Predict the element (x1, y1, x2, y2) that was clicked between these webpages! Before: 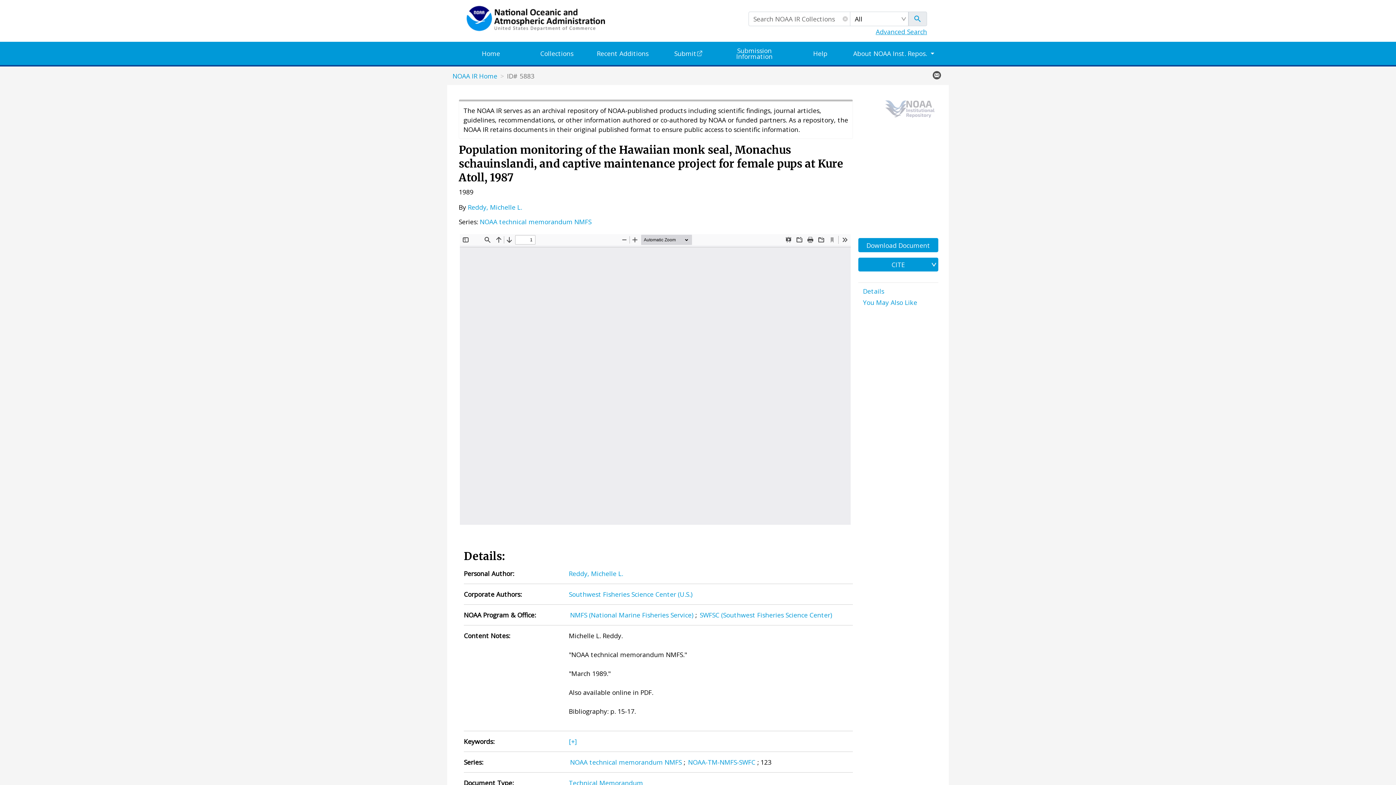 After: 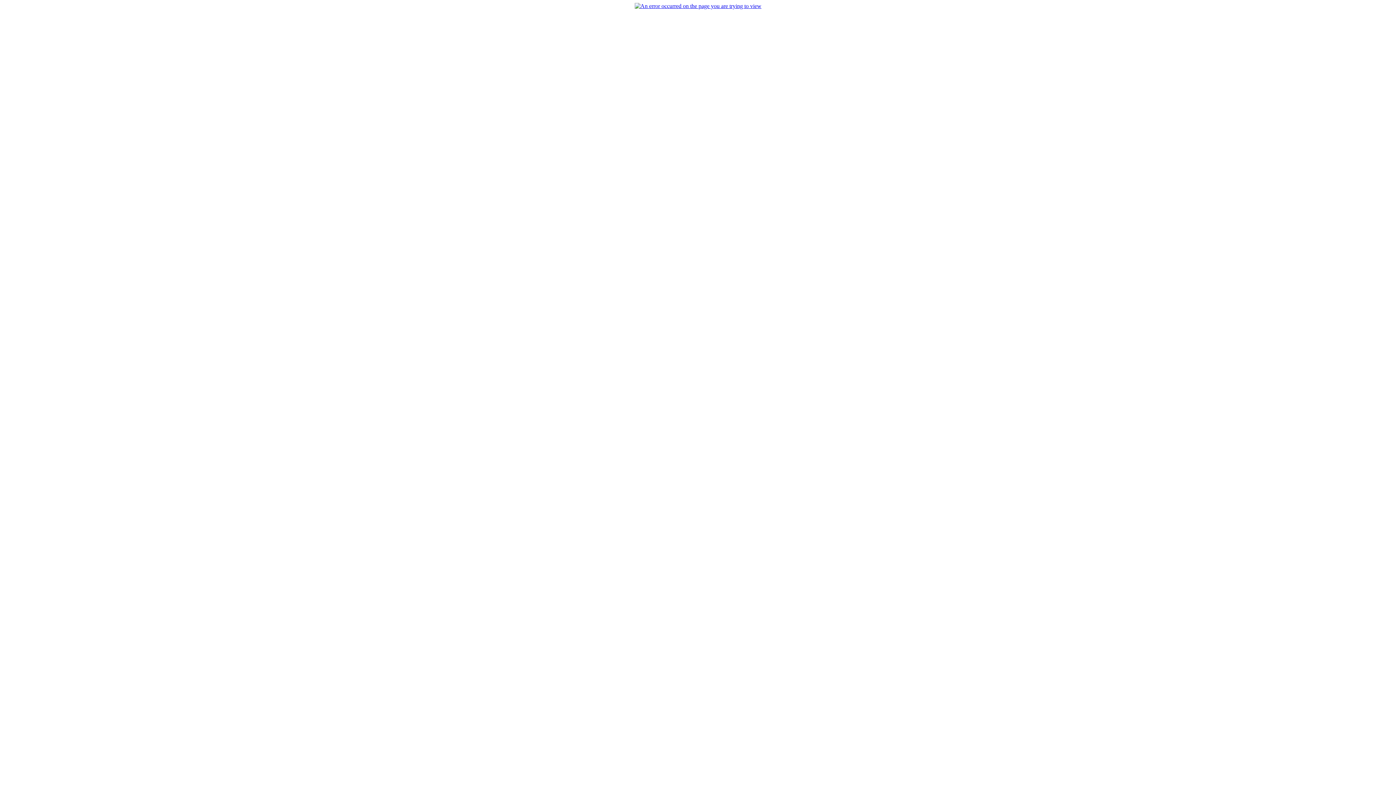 Action: bbox: (569, 778, 643, 787) label: Technical Memorandum